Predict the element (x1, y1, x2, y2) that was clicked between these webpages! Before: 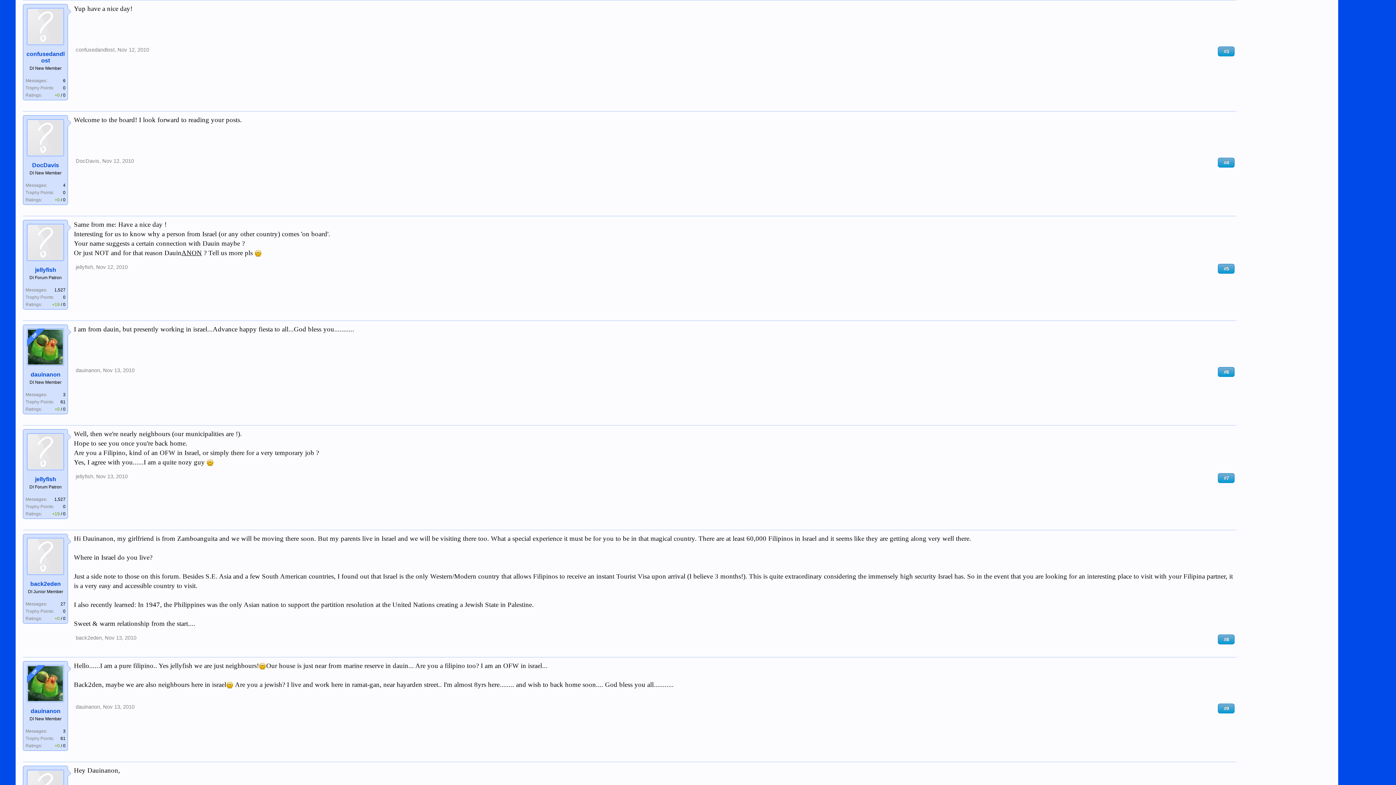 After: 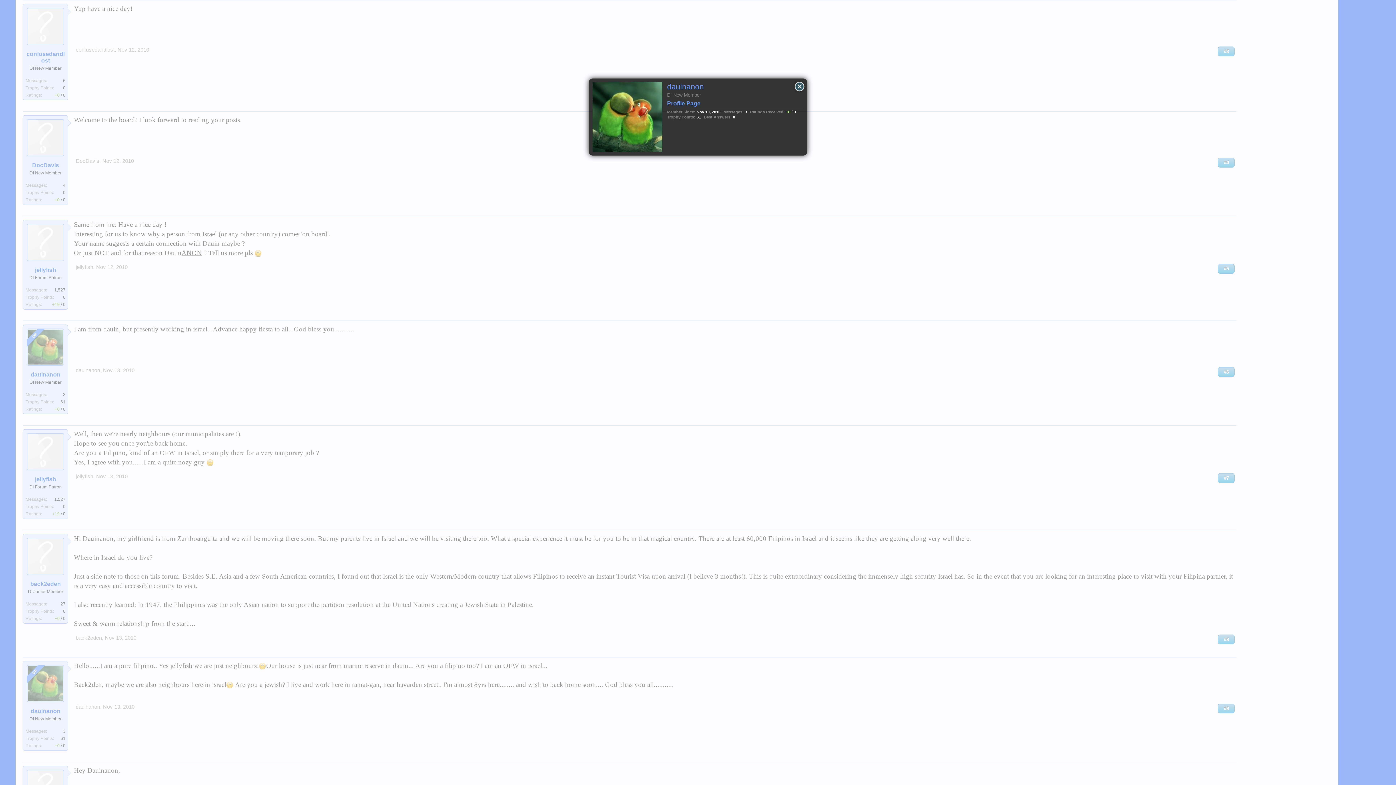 Action: bbox: (25, 371, 65, 380) label: dauinanon